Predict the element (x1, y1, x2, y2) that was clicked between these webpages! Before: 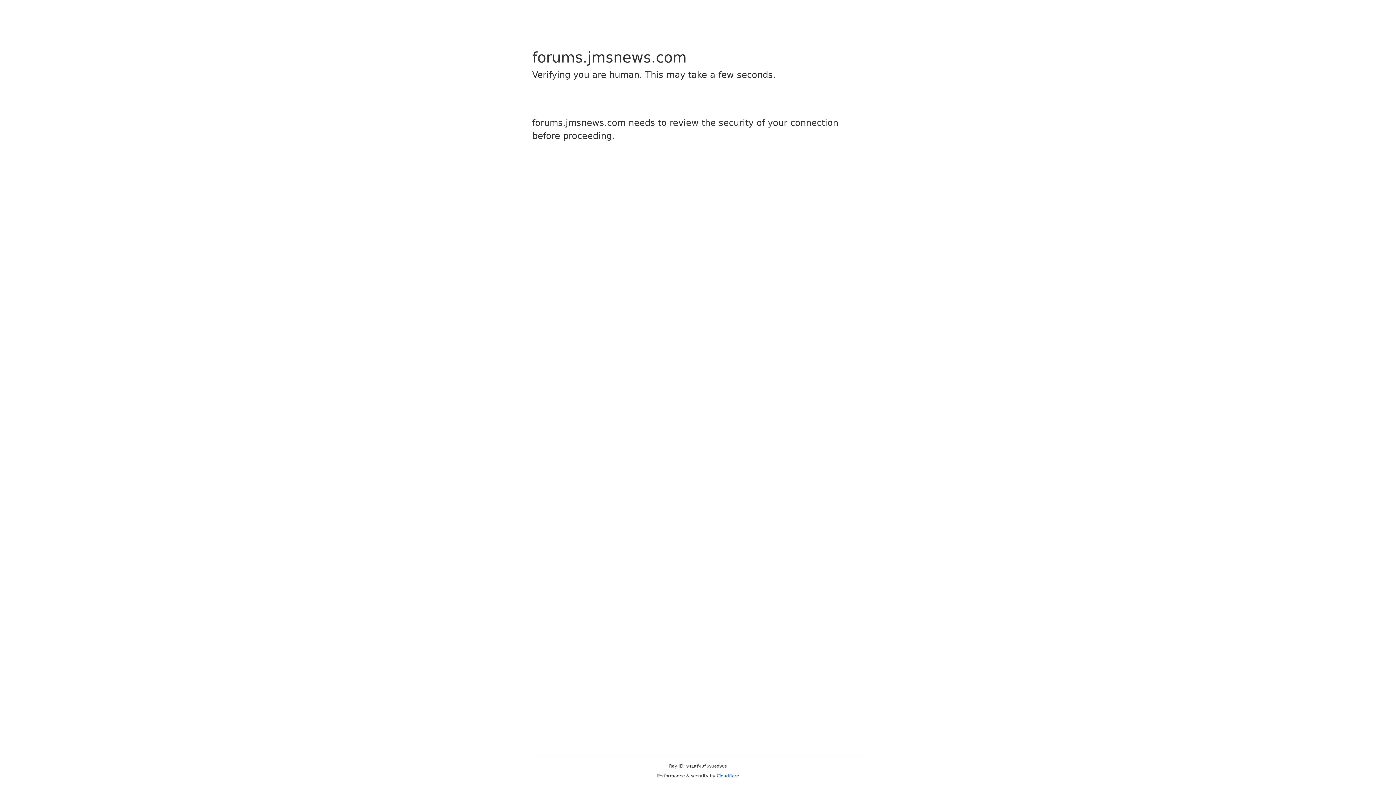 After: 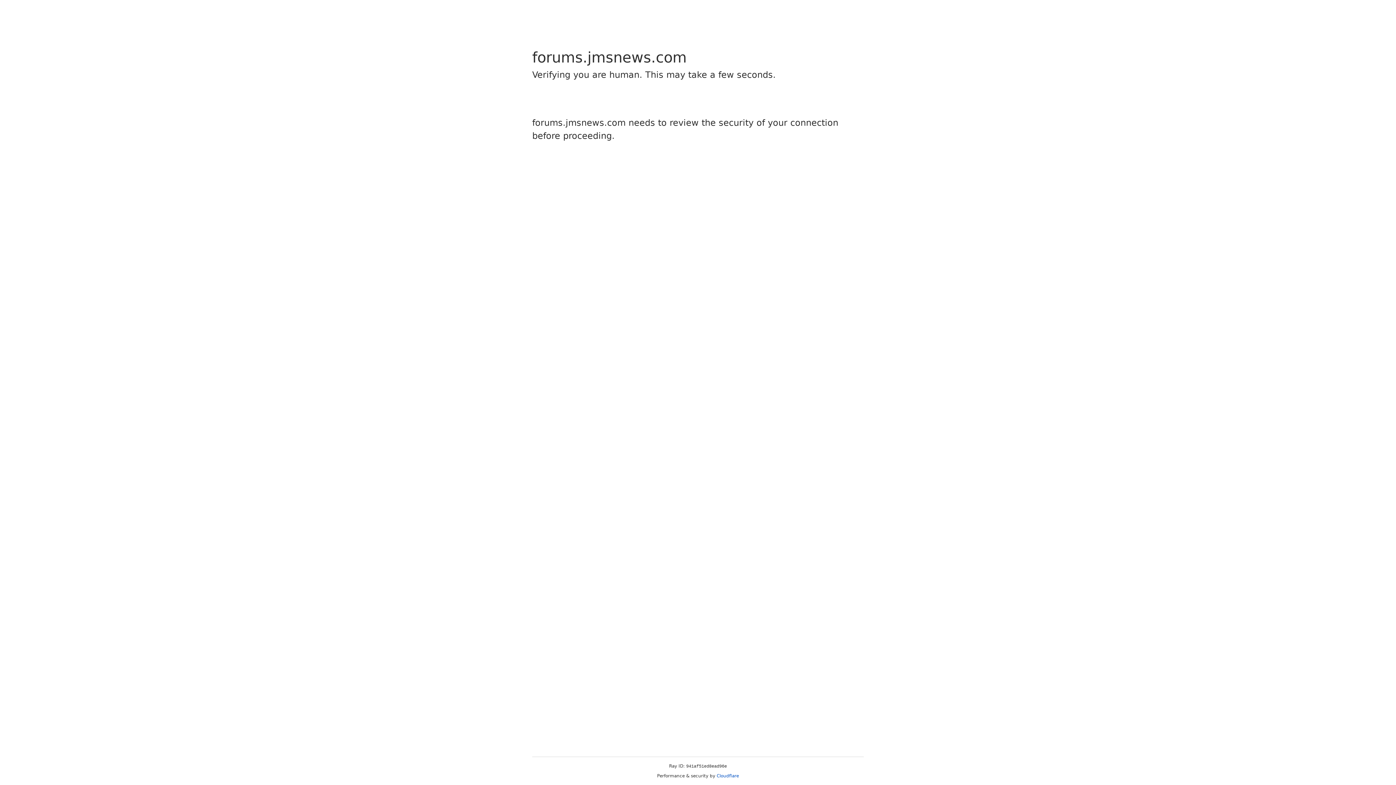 Action: label: Cloudflare bbox: (716, 773, 739, 778)